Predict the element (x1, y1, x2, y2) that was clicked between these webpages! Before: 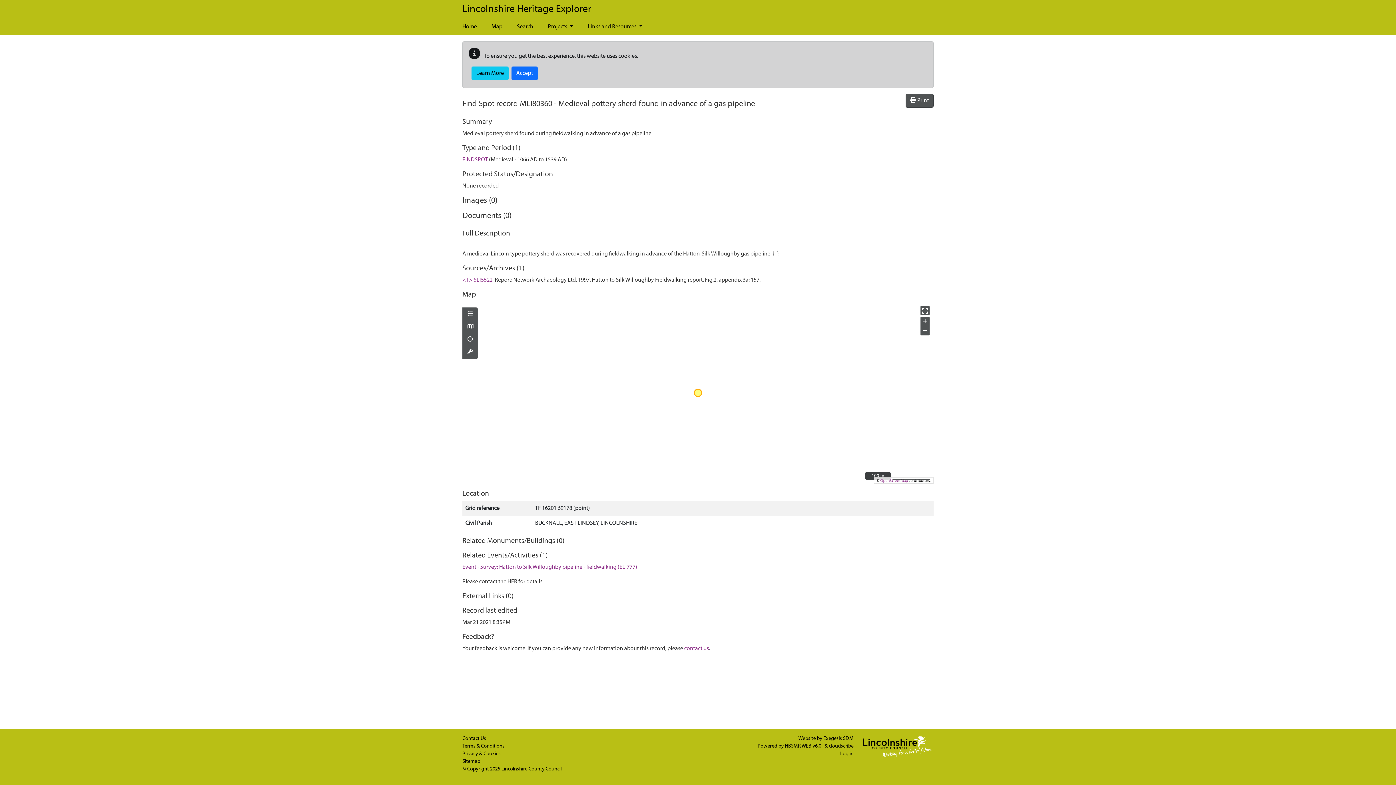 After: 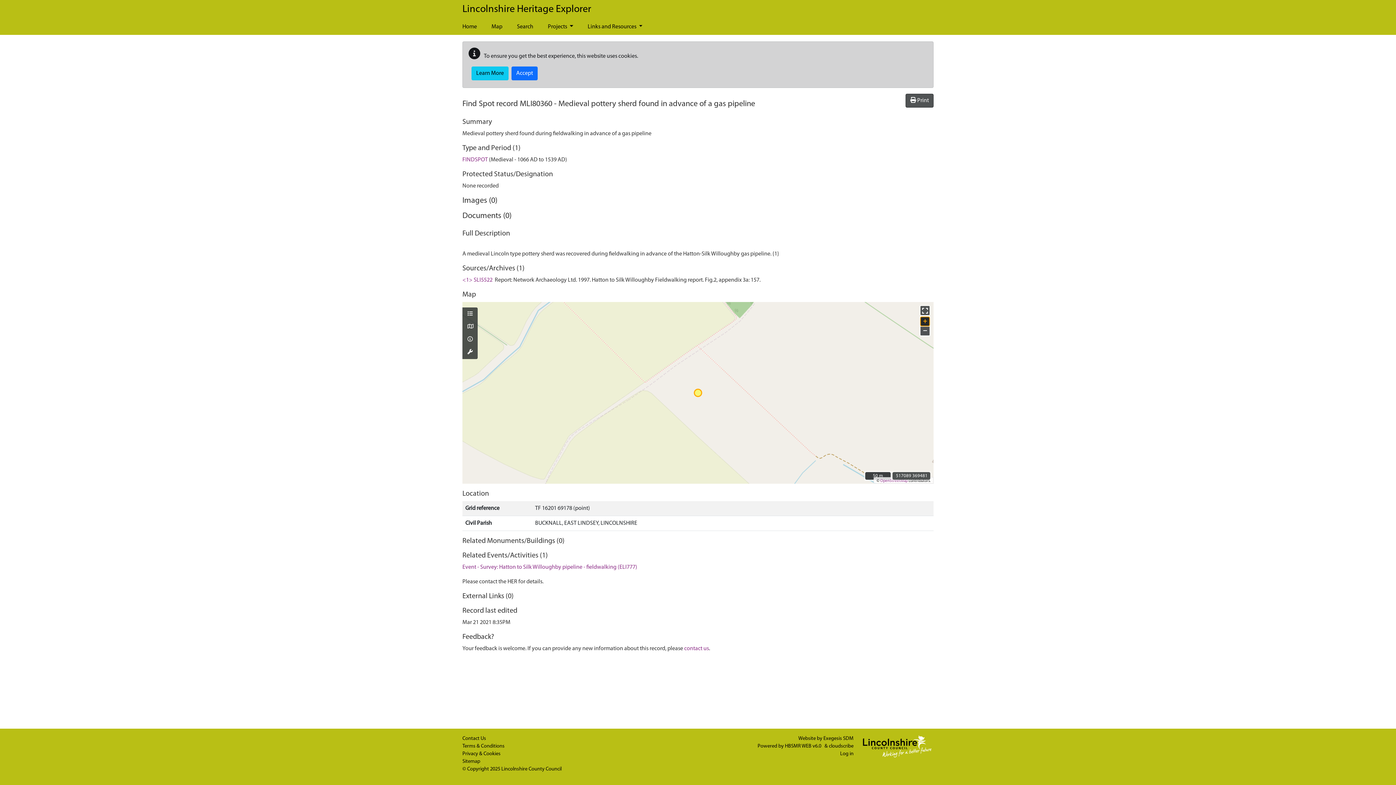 Action: label: + bbox: (920, 317, 929, 326)